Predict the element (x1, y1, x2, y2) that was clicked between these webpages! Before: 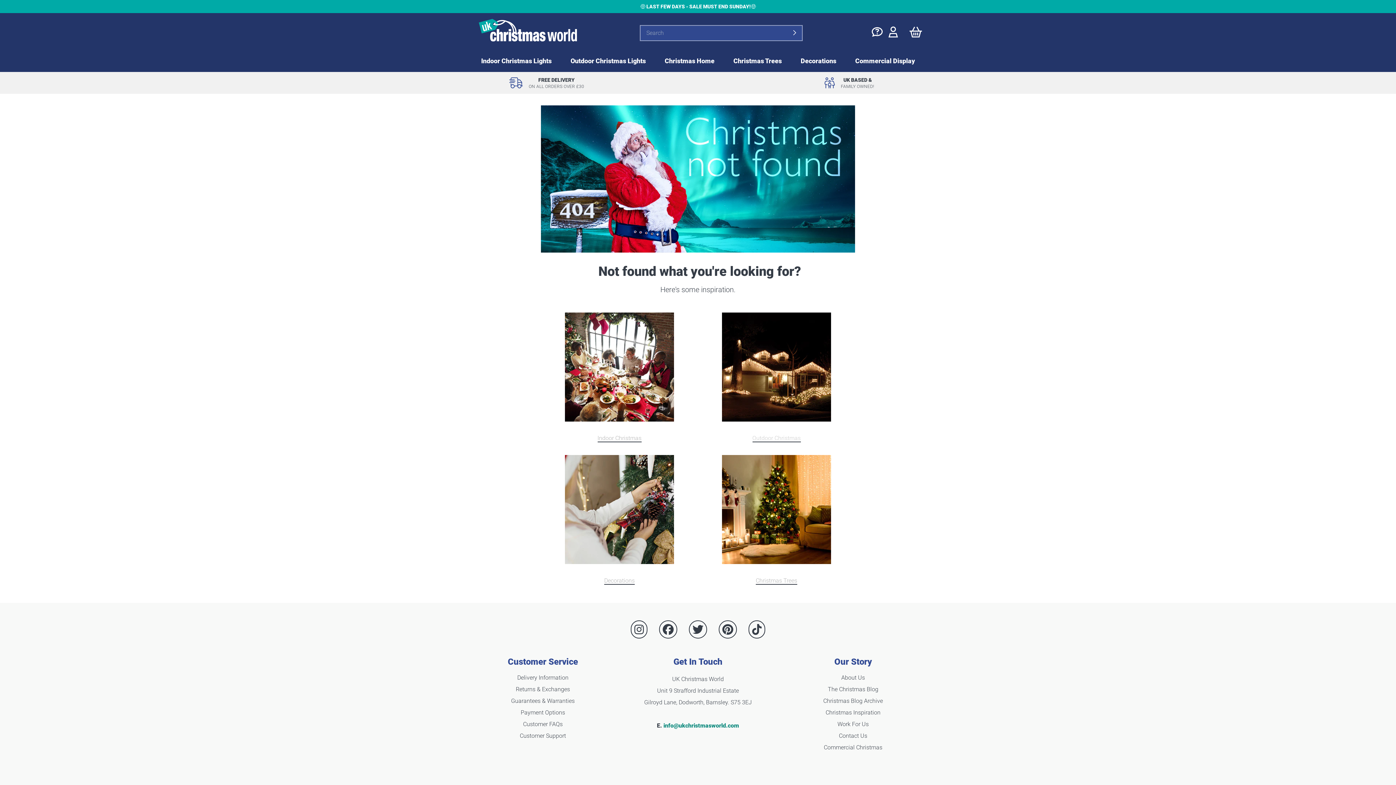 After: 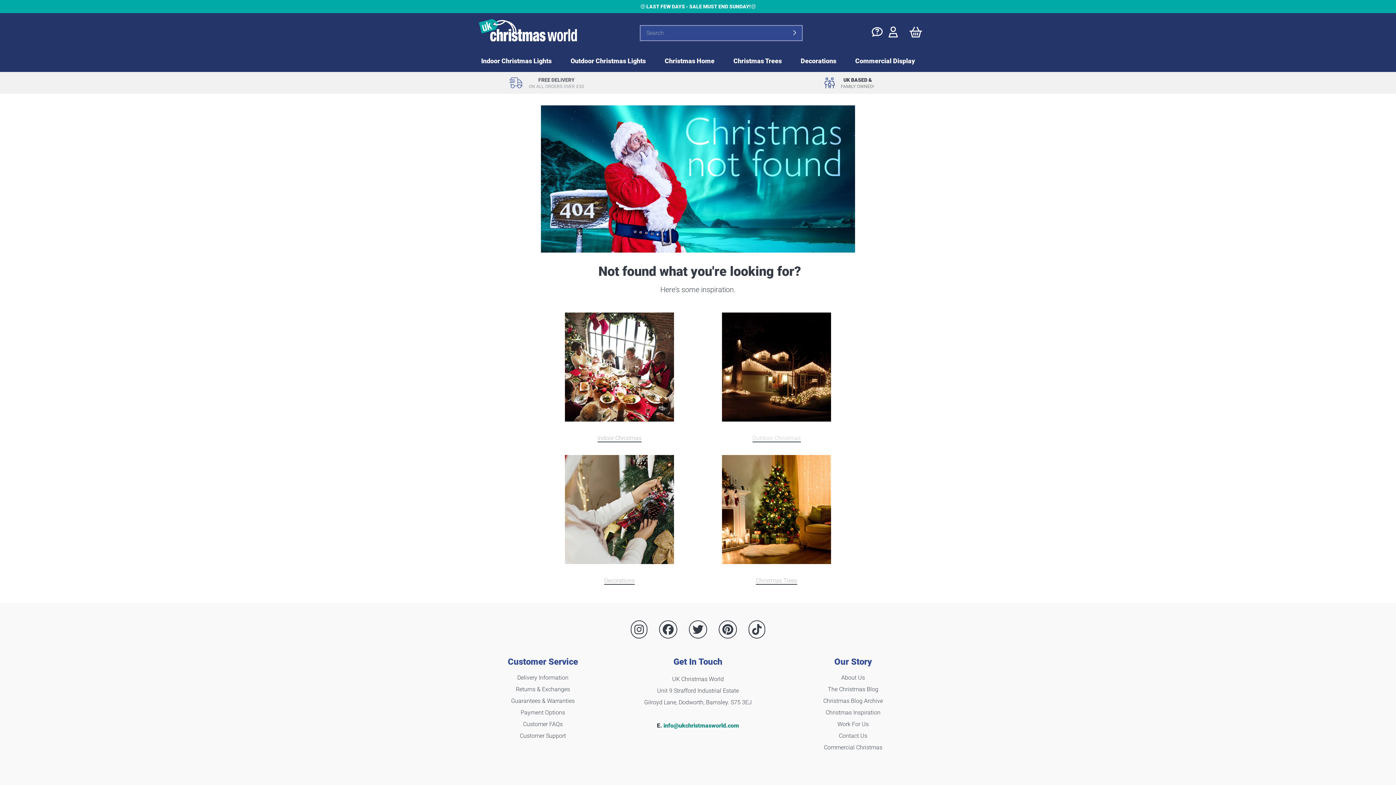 Action: label: FREE DELIVERY

ON ALL ORDERS OVER £30 bbox: (477, 76, 616, 89)